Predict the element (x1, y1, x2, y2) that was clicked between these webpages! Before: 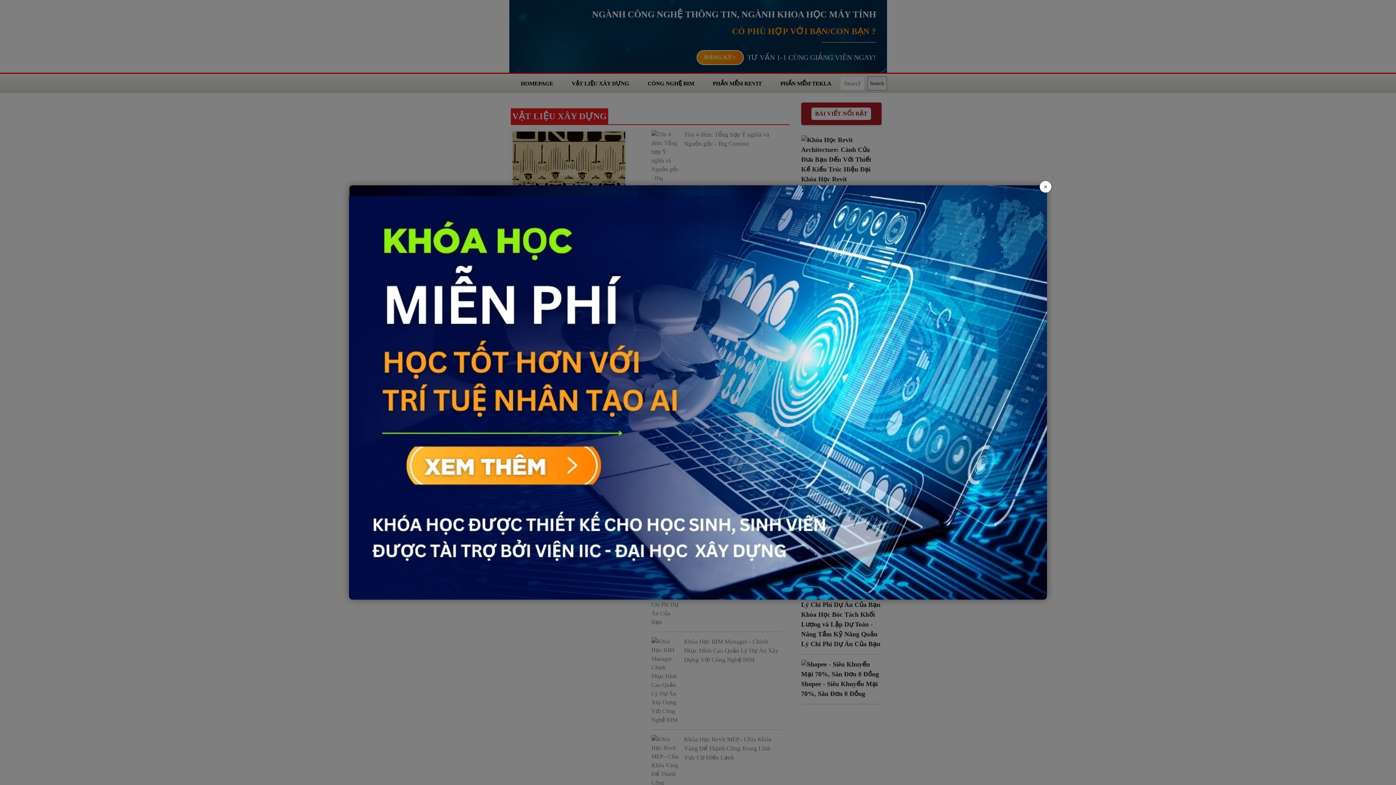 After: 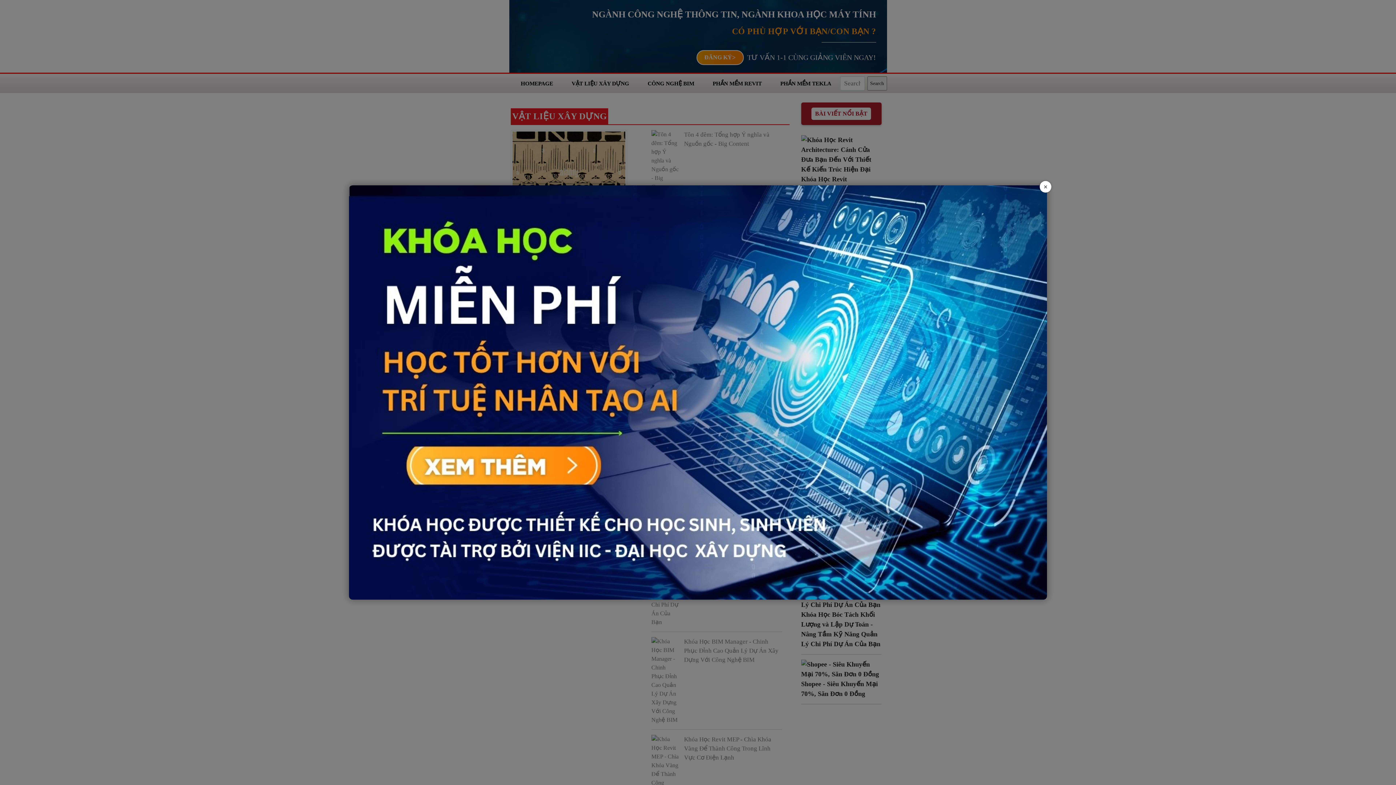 Action: bbox: (349, 389, 1047, 394)